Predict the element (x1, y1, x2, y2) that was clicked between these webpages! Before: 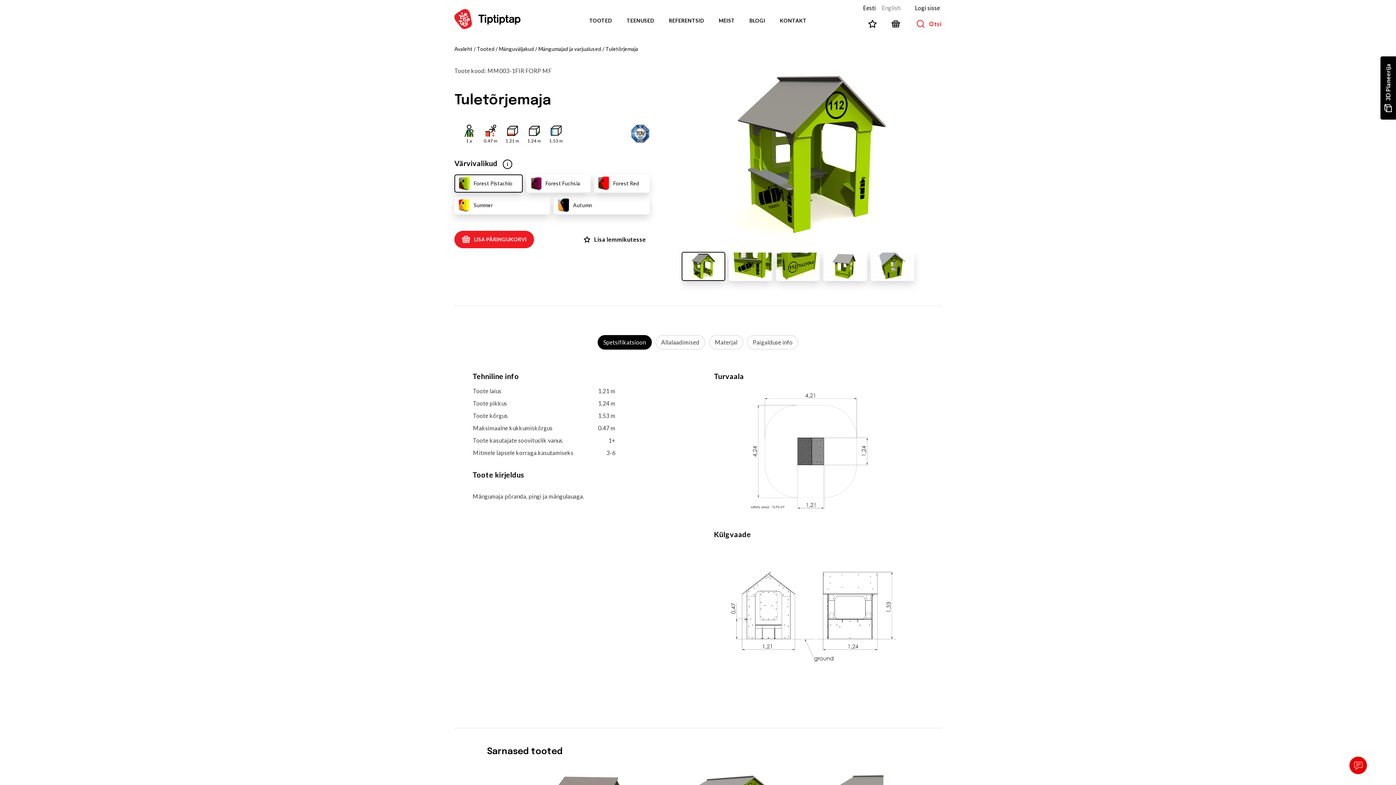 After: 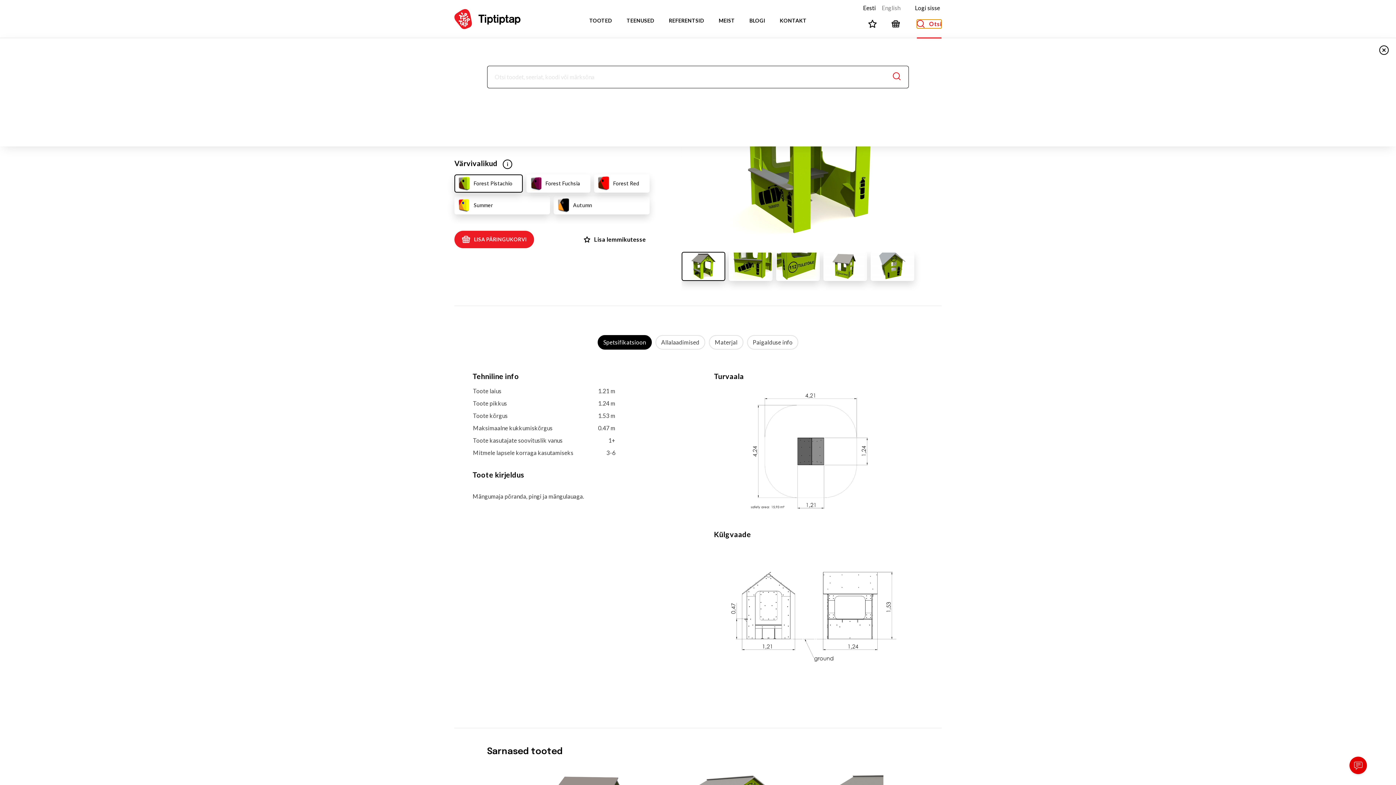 Action: bbox: (918, 19, 941, 28) label: Otsi